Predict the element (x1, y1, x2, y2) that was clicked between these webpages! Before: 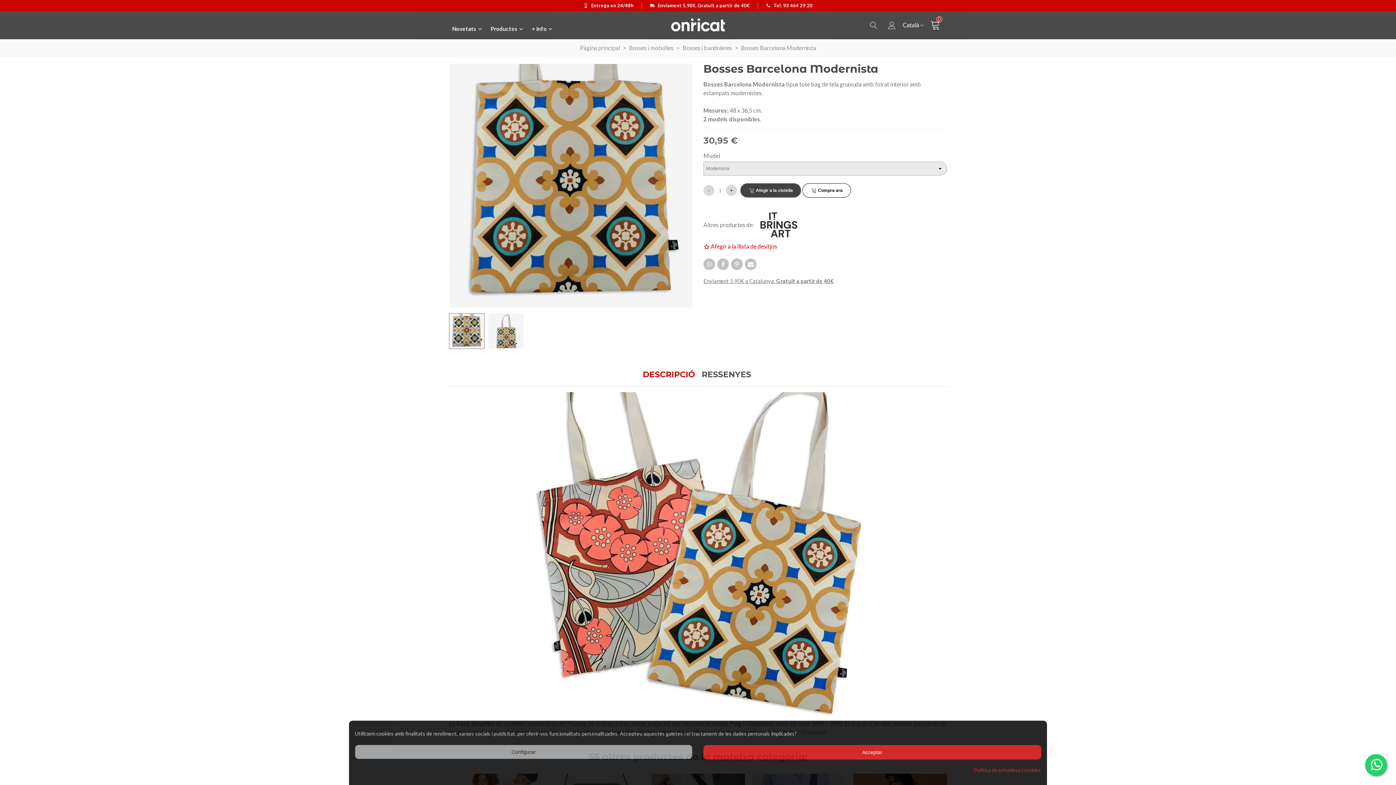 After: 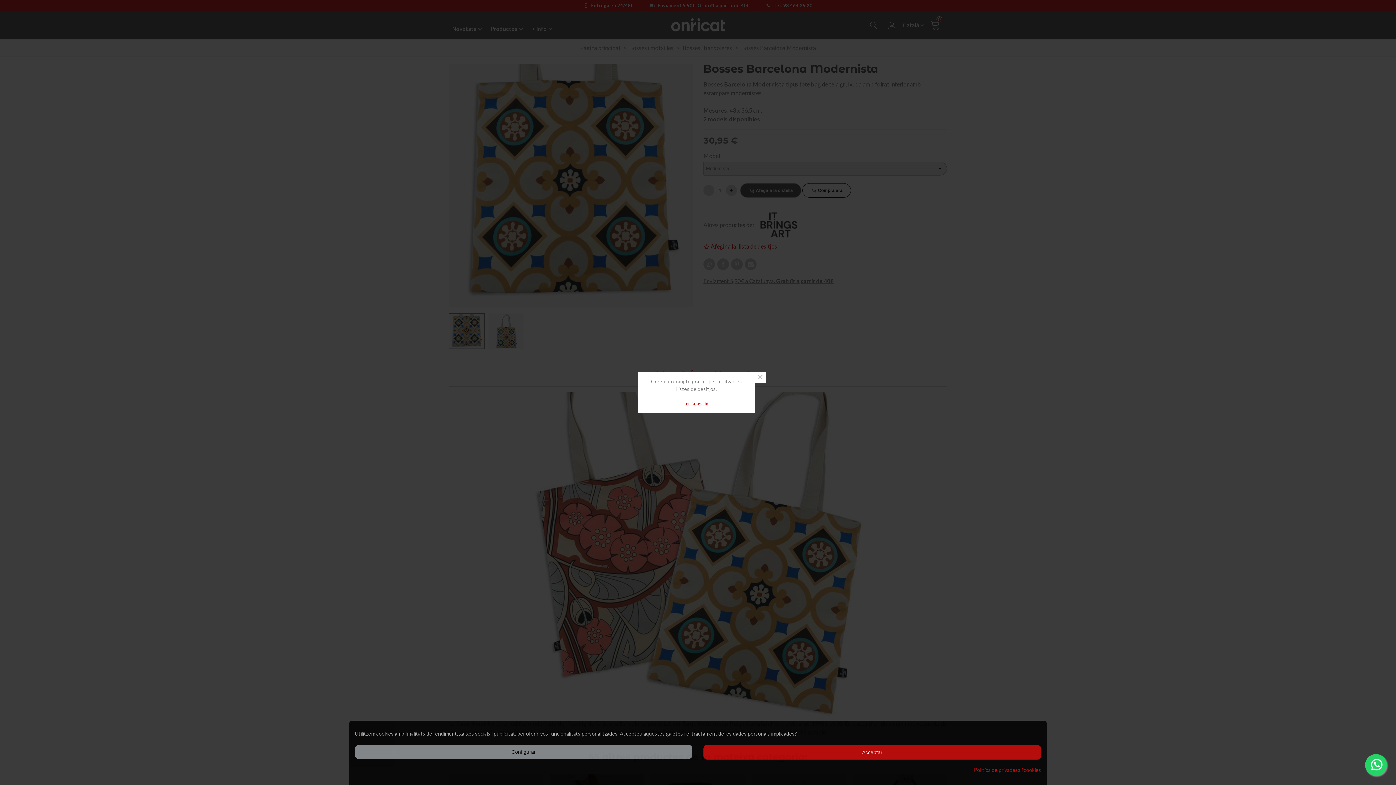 Action: label: Afegir a la llista de desitjos bbox: (703, 242, 777, 250)